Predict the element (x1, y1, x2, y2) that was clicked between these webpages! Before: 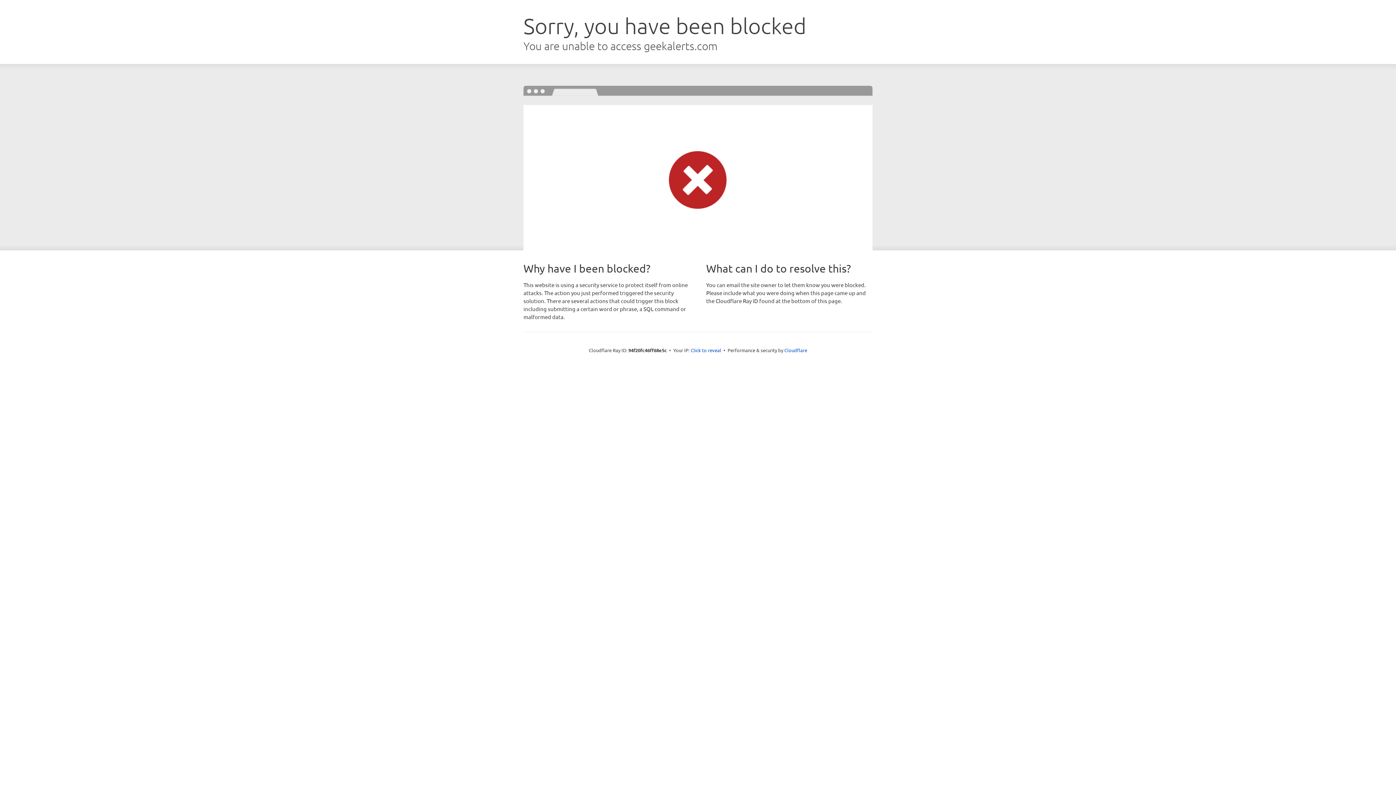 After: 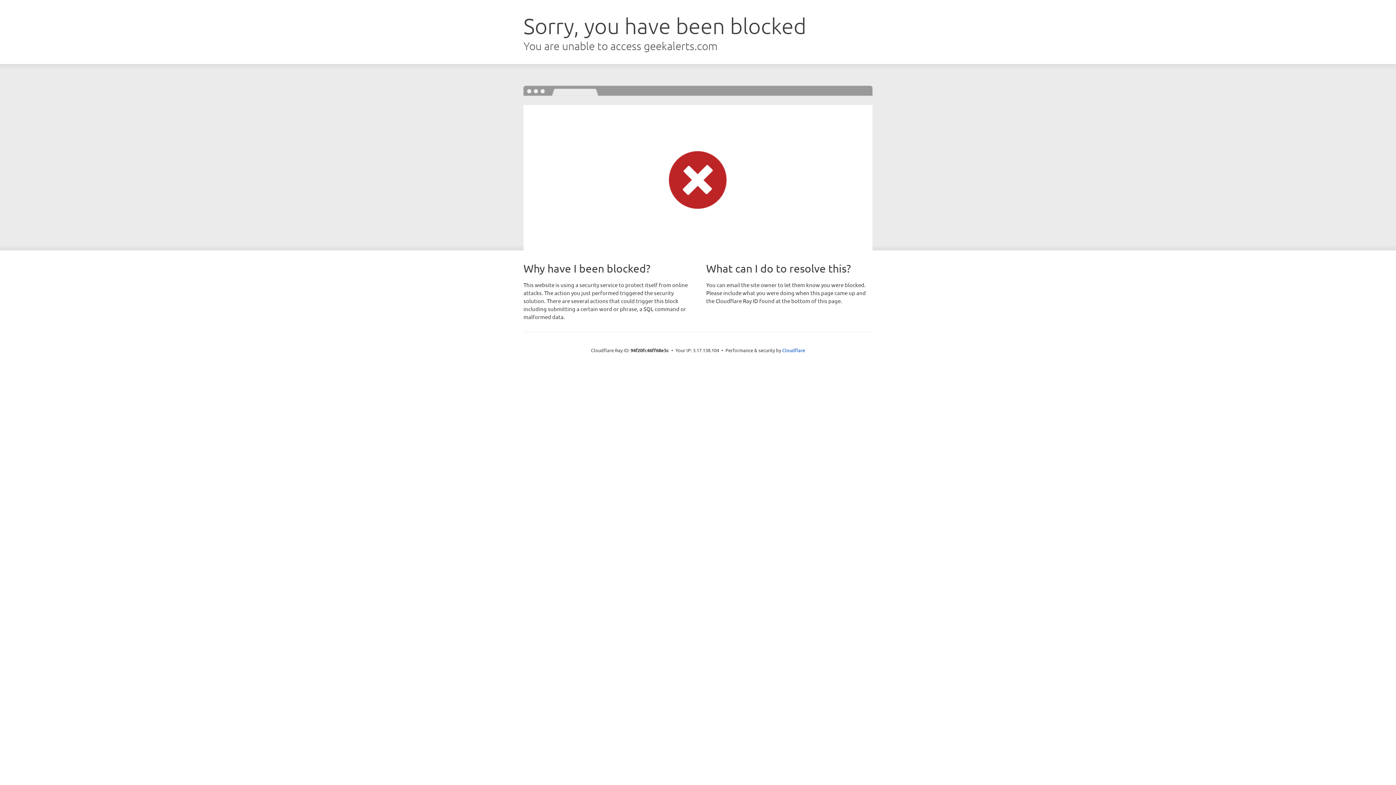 Action: label: Click to reveal bbox: (690, 346, 721, 353)